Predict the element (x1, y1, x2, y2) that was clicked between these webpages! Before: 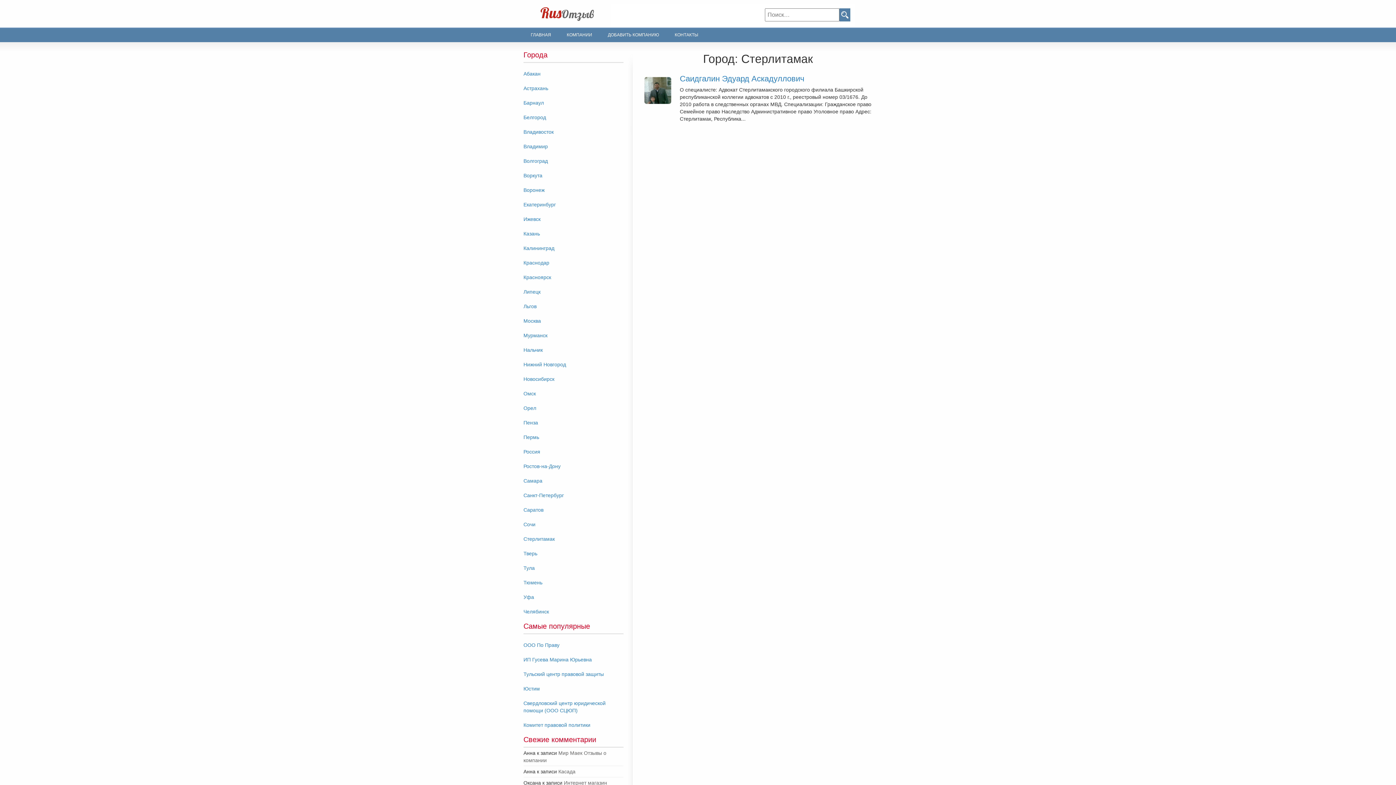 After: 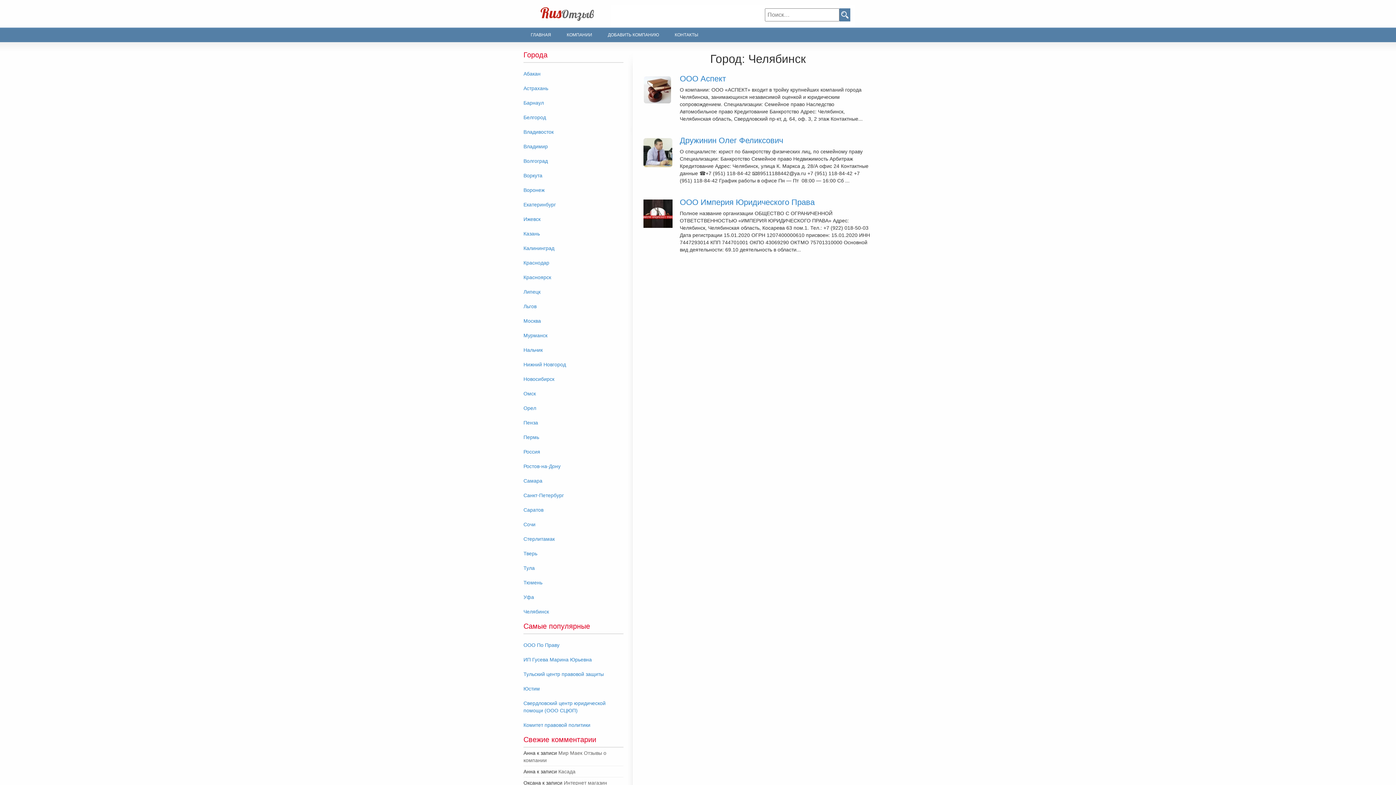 Action: label: Челябинск bbox: (523, 608, 623, 615)